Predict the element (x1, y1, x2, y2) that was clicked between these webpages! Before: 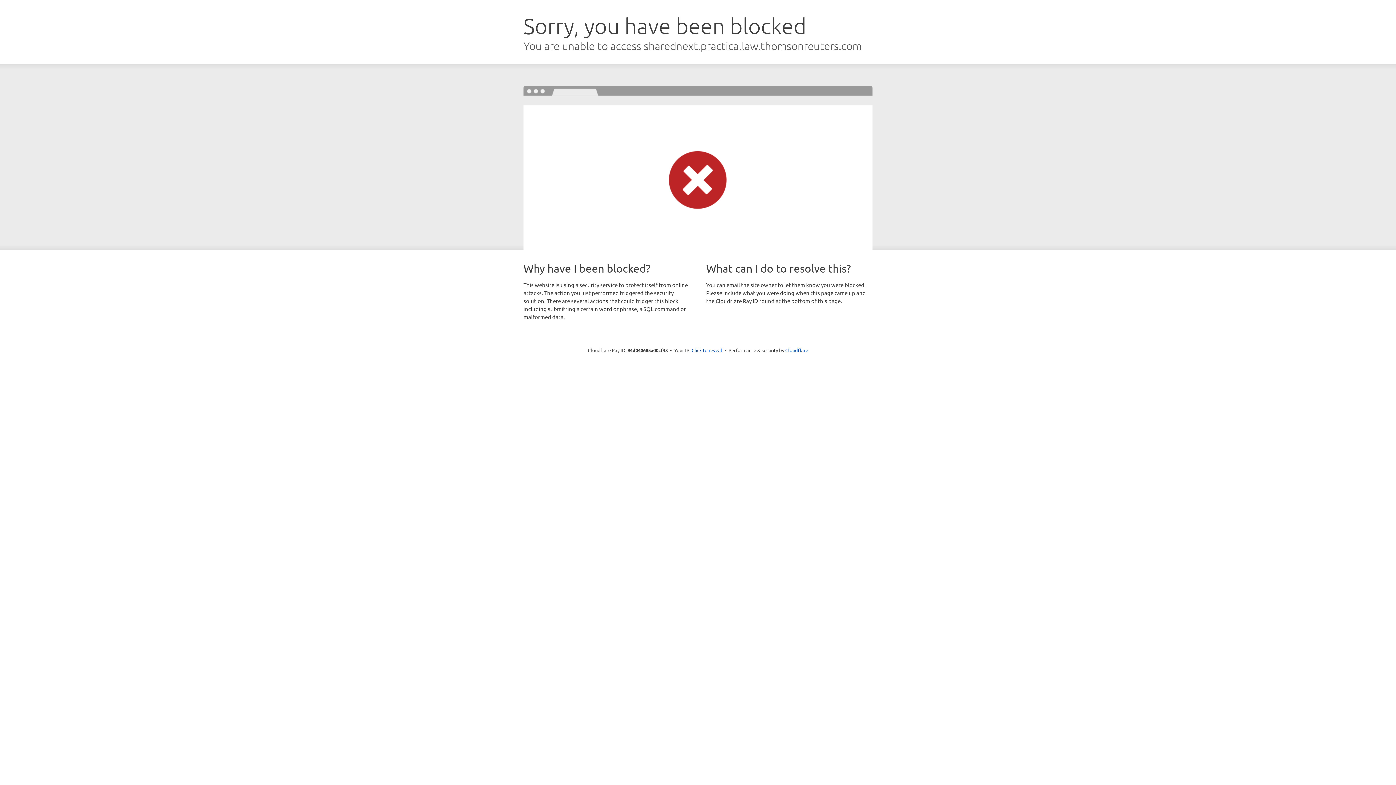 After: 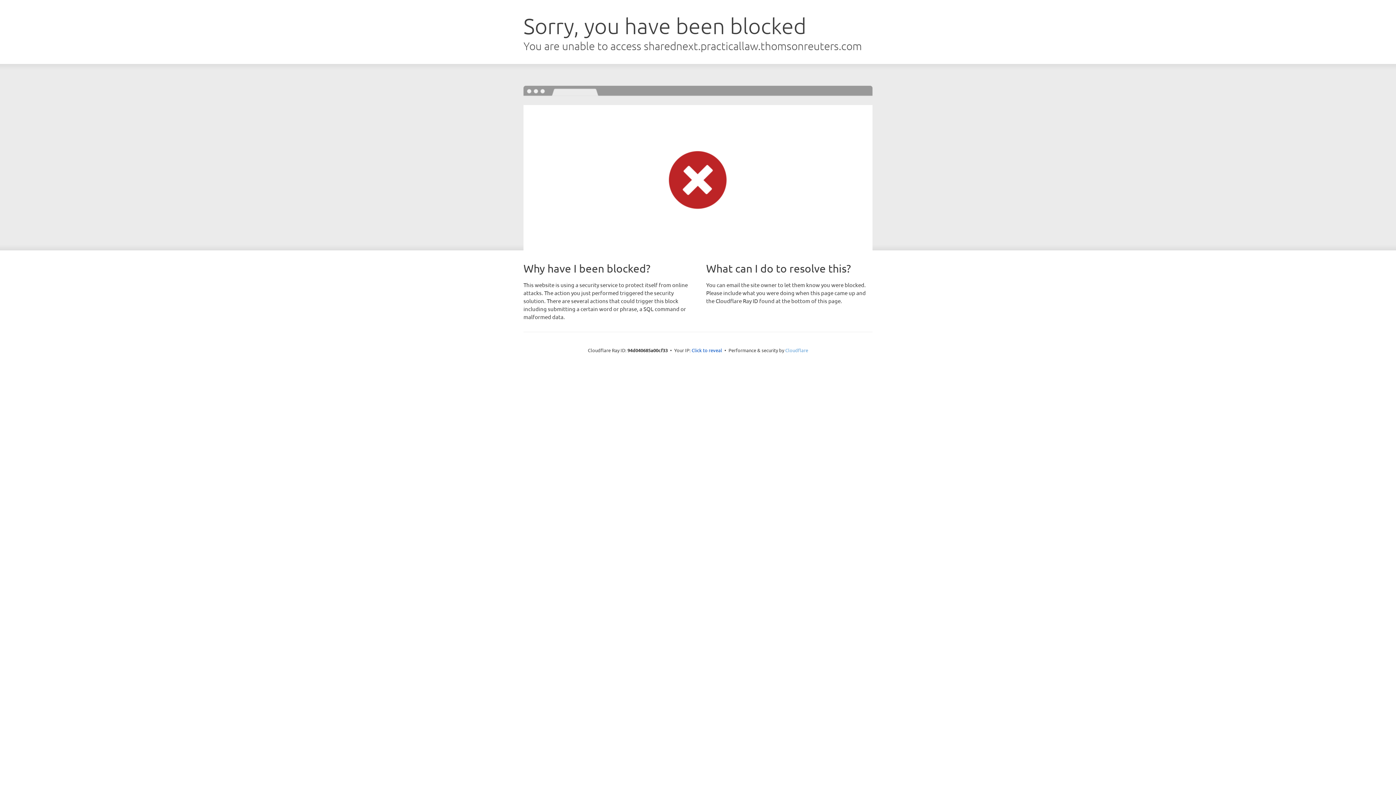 Action: bbox: (785, 347, 808, 353) label: Cloudflare